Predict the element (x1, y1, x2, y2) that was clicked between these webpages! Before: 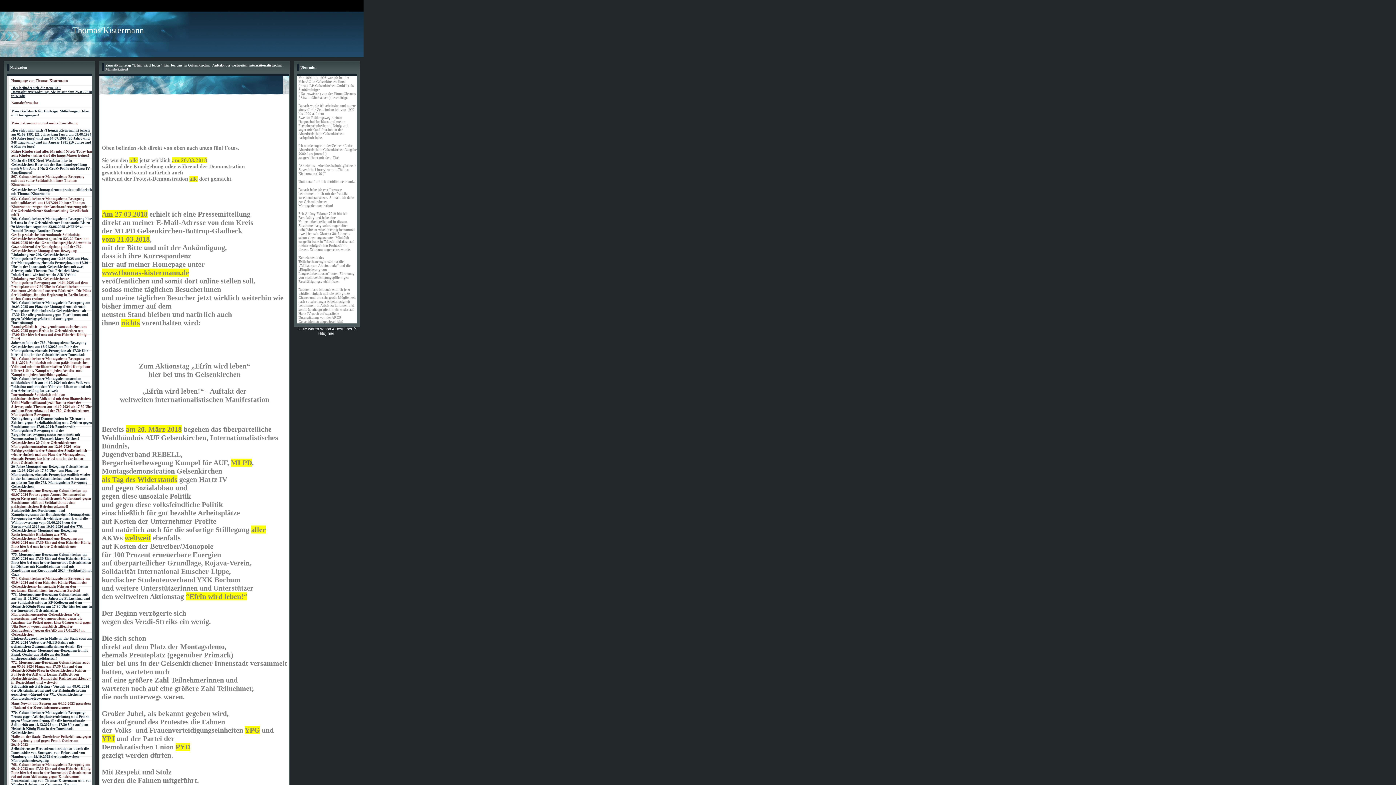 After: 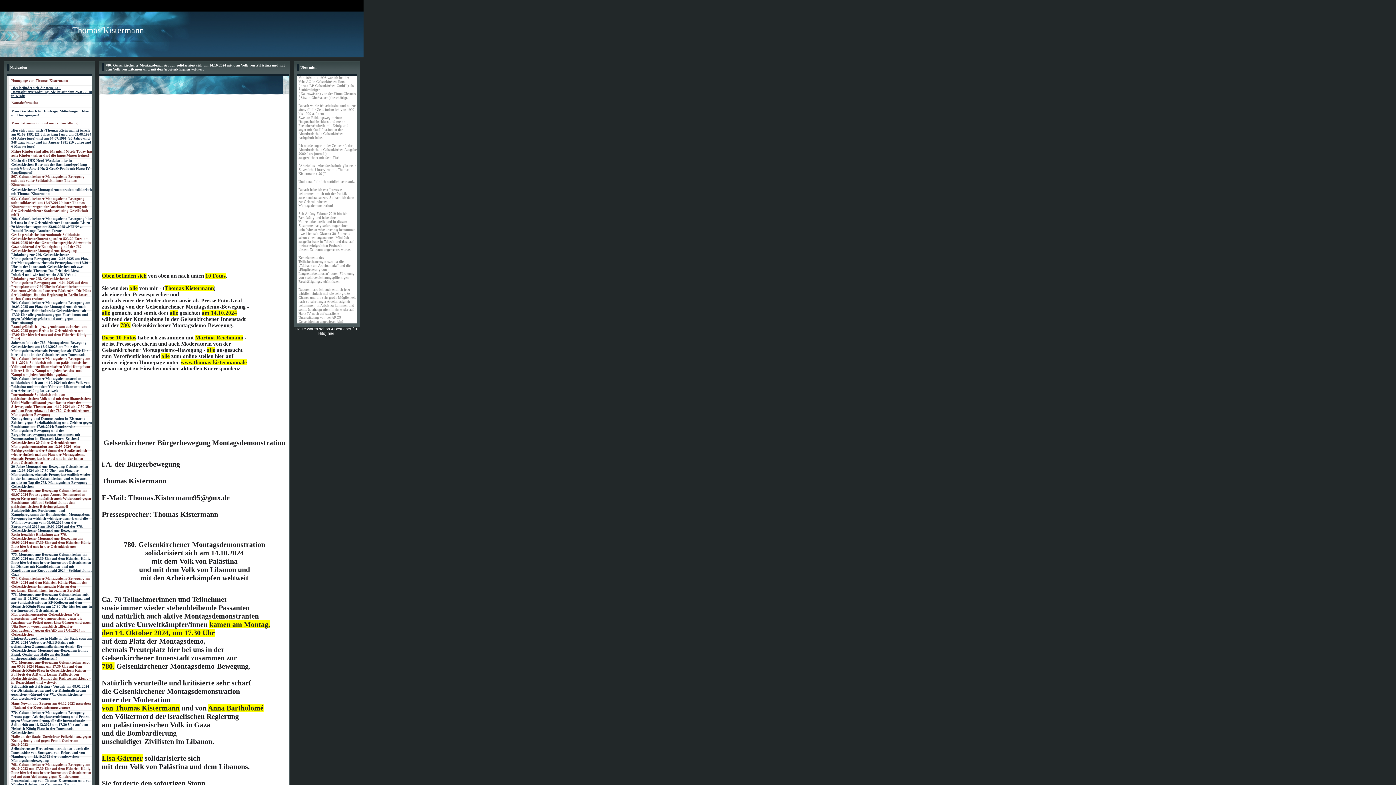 Action: label: 780. Gelsenkirchener Montagsdemonstration solidarisiert sich am 14.10.2024 mit dem Volk von Palästina und mit dem Volk von Libanon und mit den Arbeiterkämpfen weltweit bbox: (11, 376, 91, 392)